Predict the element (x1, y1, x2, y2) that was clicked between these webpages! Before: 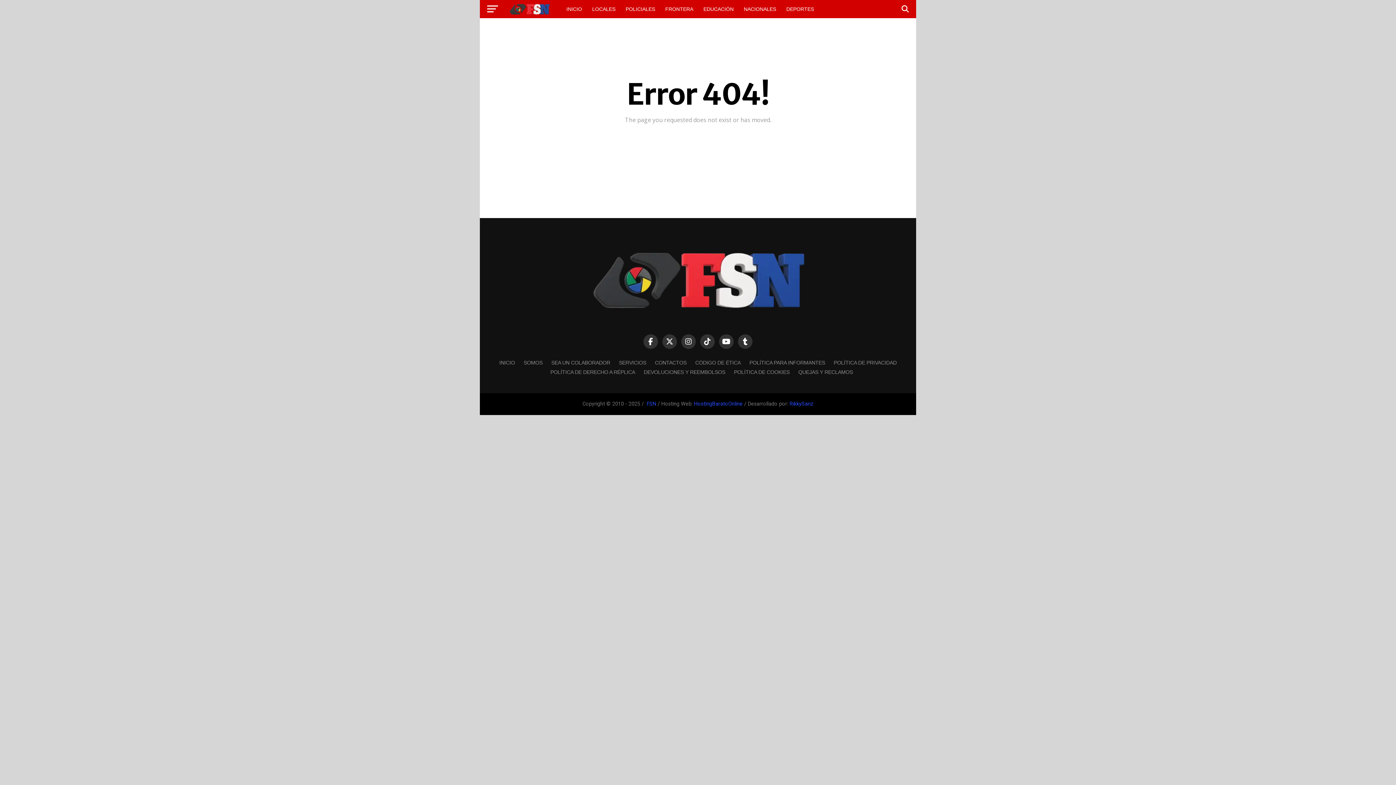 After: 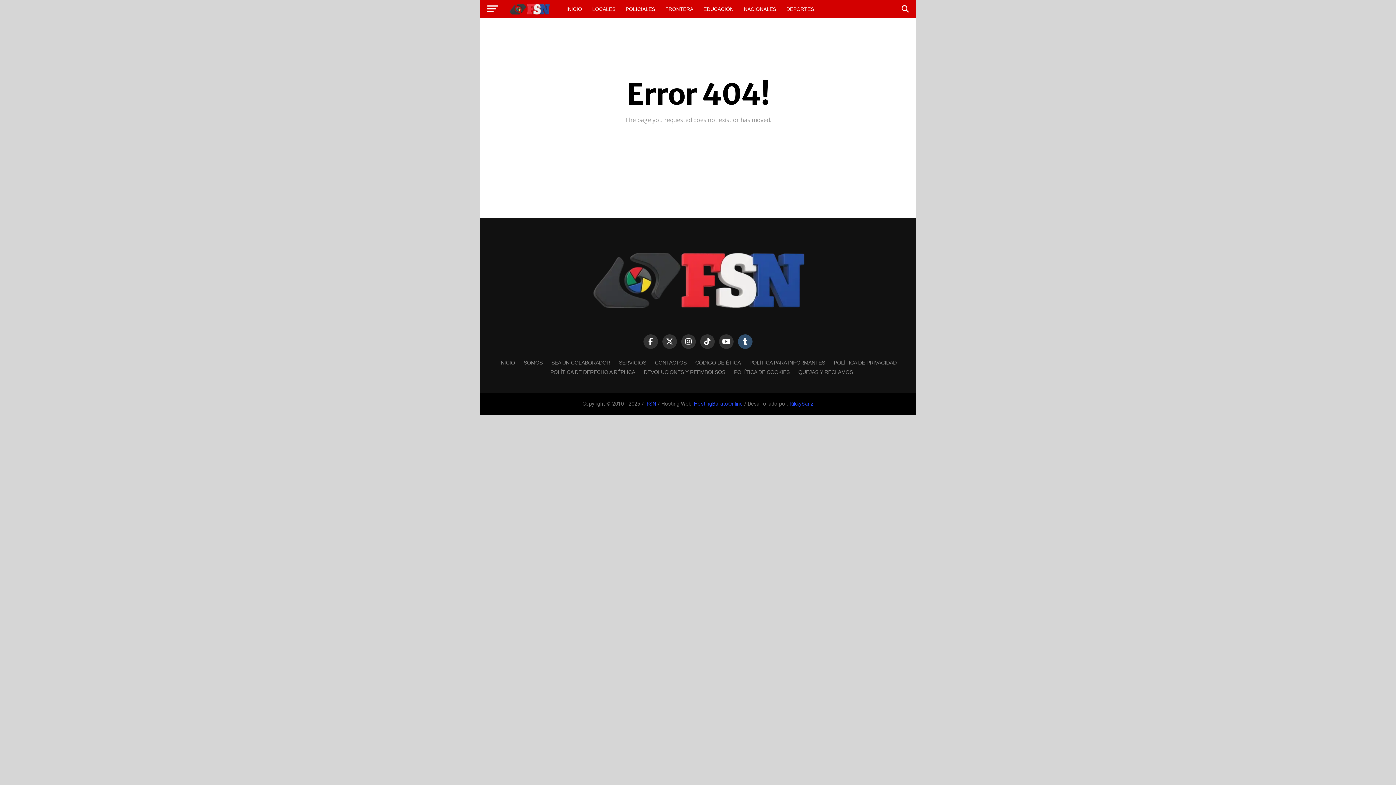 Action: bbox: (738, 334, 752, 349)